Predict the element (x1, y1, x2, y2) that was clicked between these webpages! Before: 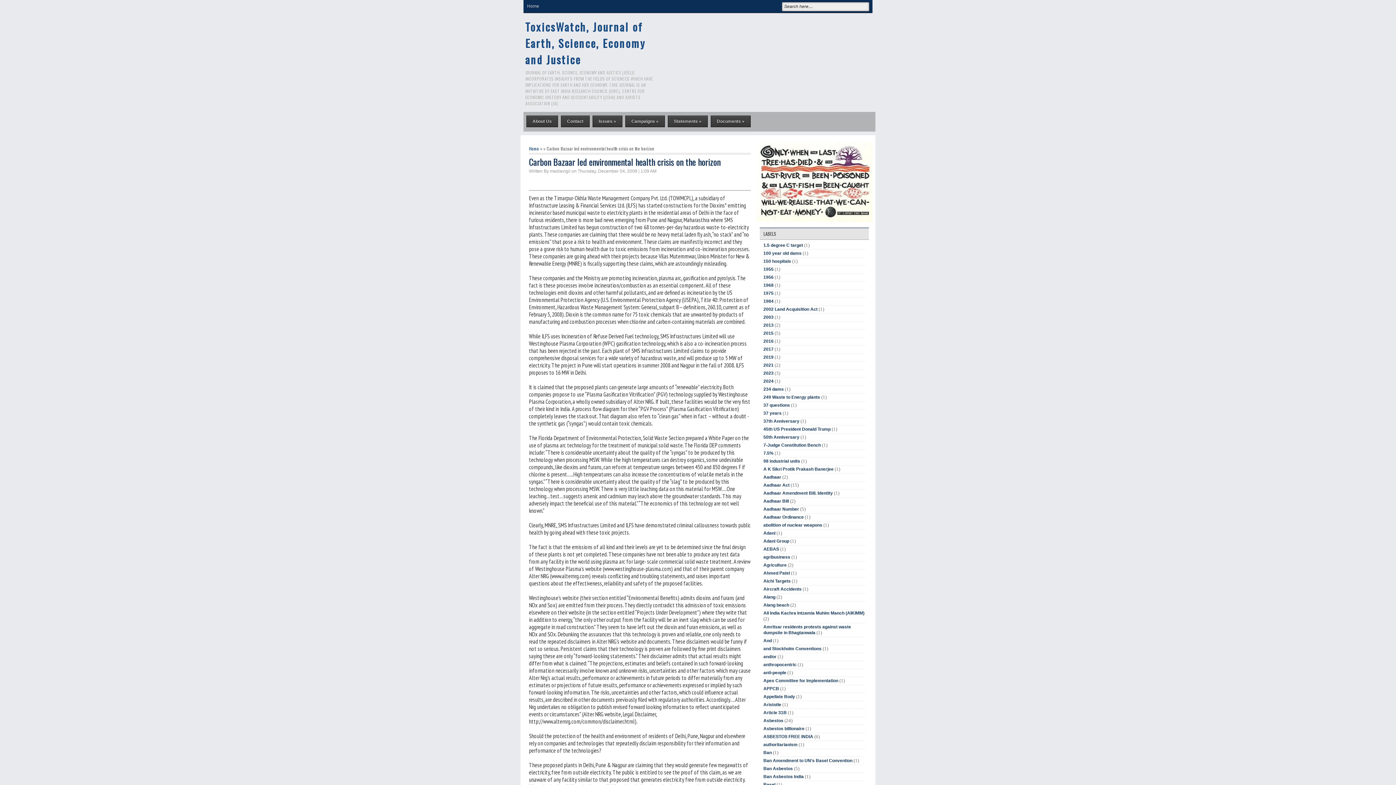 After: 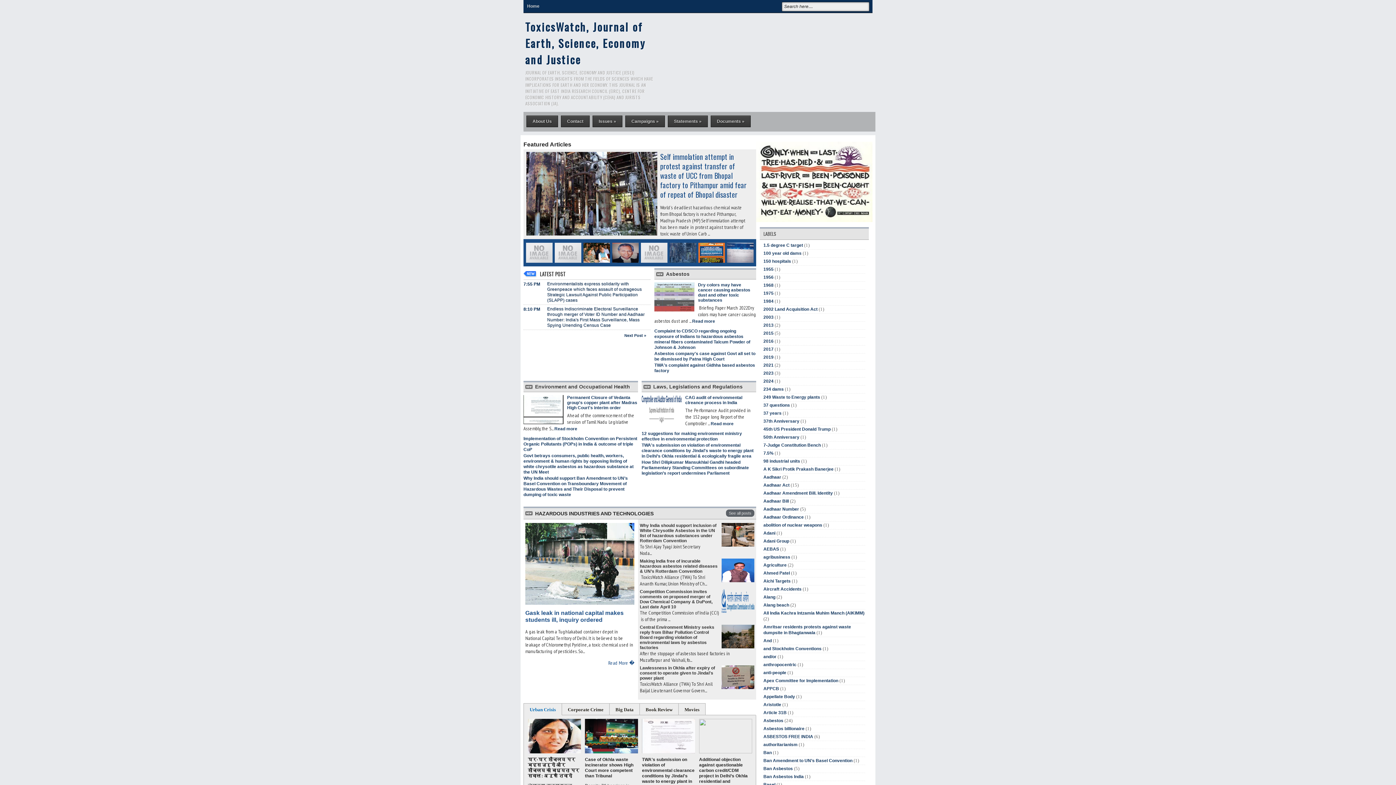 Action: label: Campaigns » bbox: (625, 115, 665, 127)